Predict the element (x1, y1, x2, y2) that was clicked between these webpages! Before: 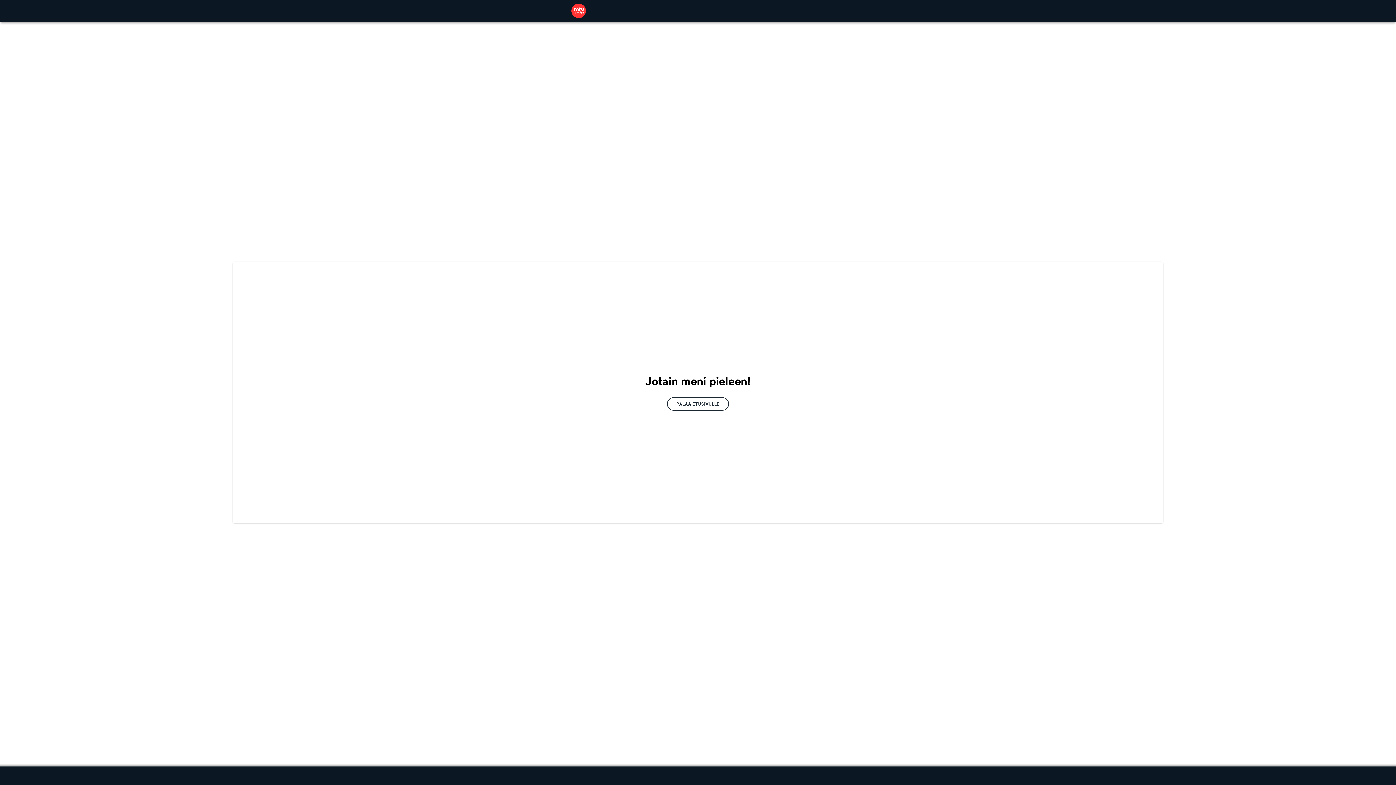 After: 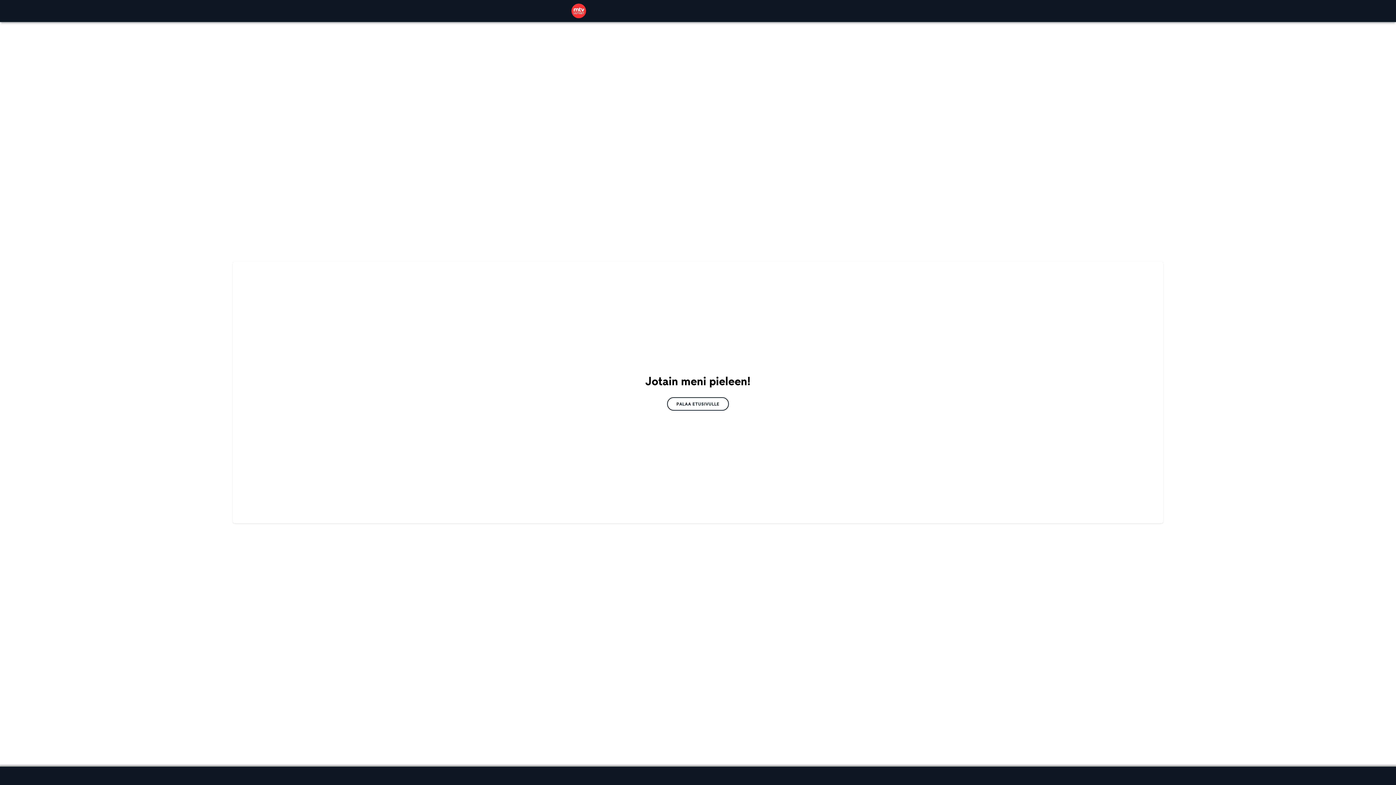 Action: label: PALAA ETUSIVULLE bbox: (667, 397, 729, 410)